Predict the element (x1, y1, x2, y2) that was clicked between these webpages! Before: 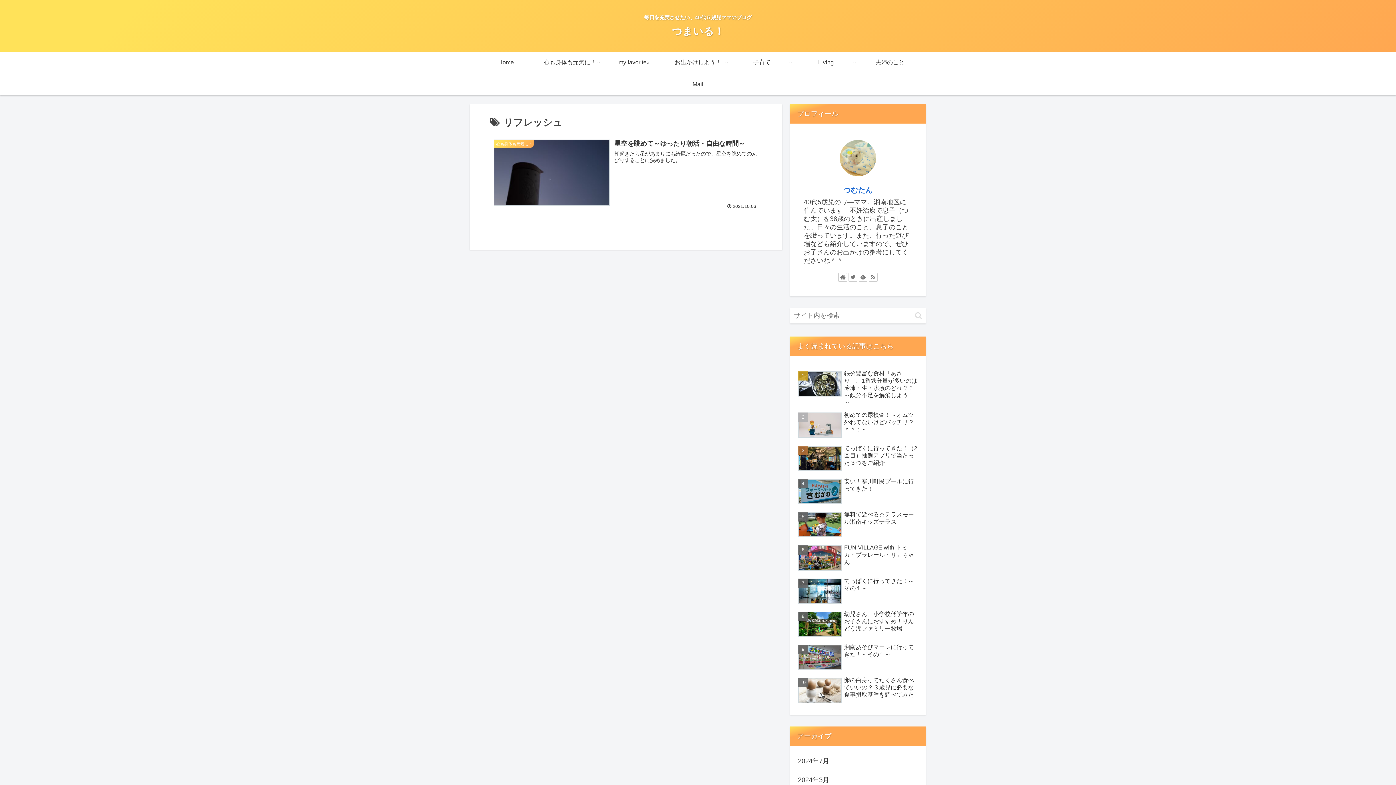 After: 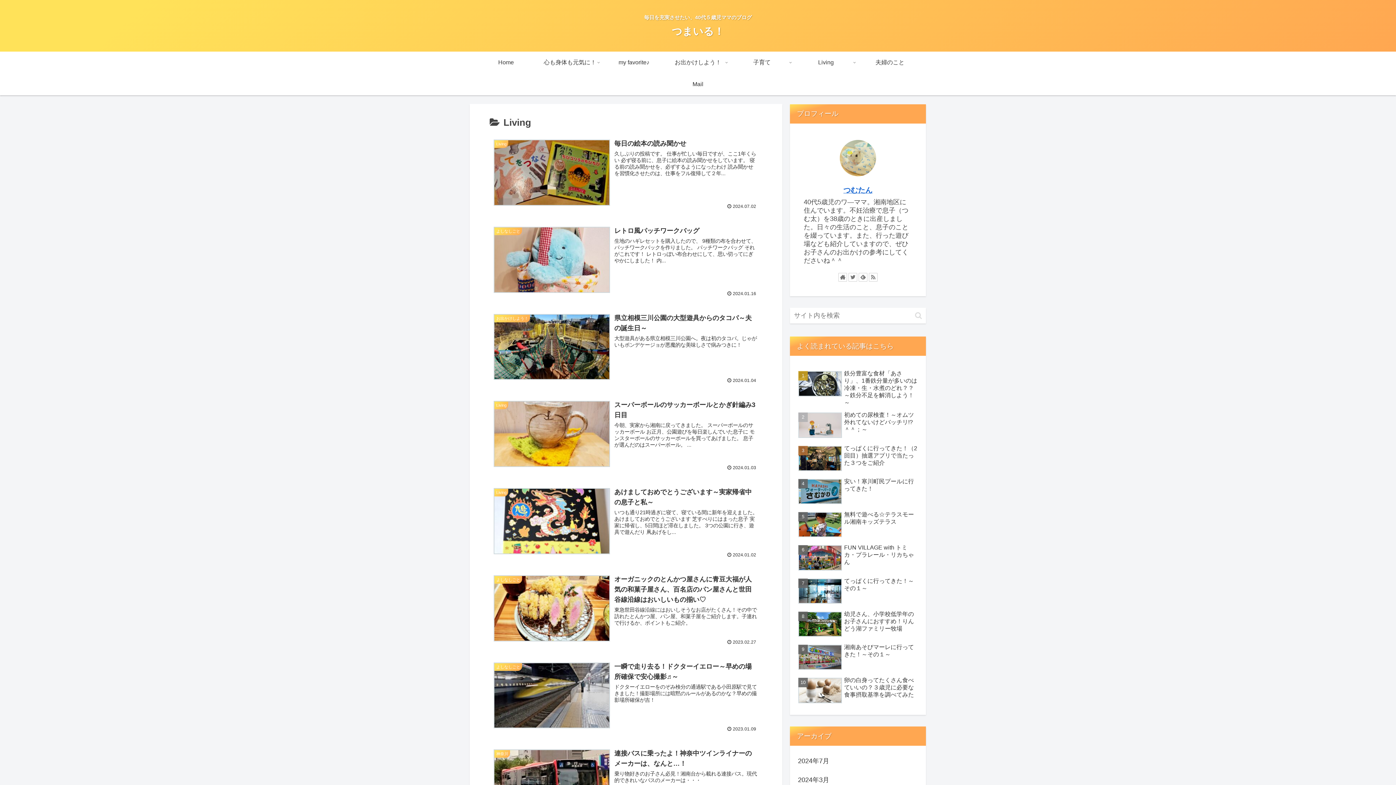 Action: label: Living bbox: (794, 51, 858, 73)